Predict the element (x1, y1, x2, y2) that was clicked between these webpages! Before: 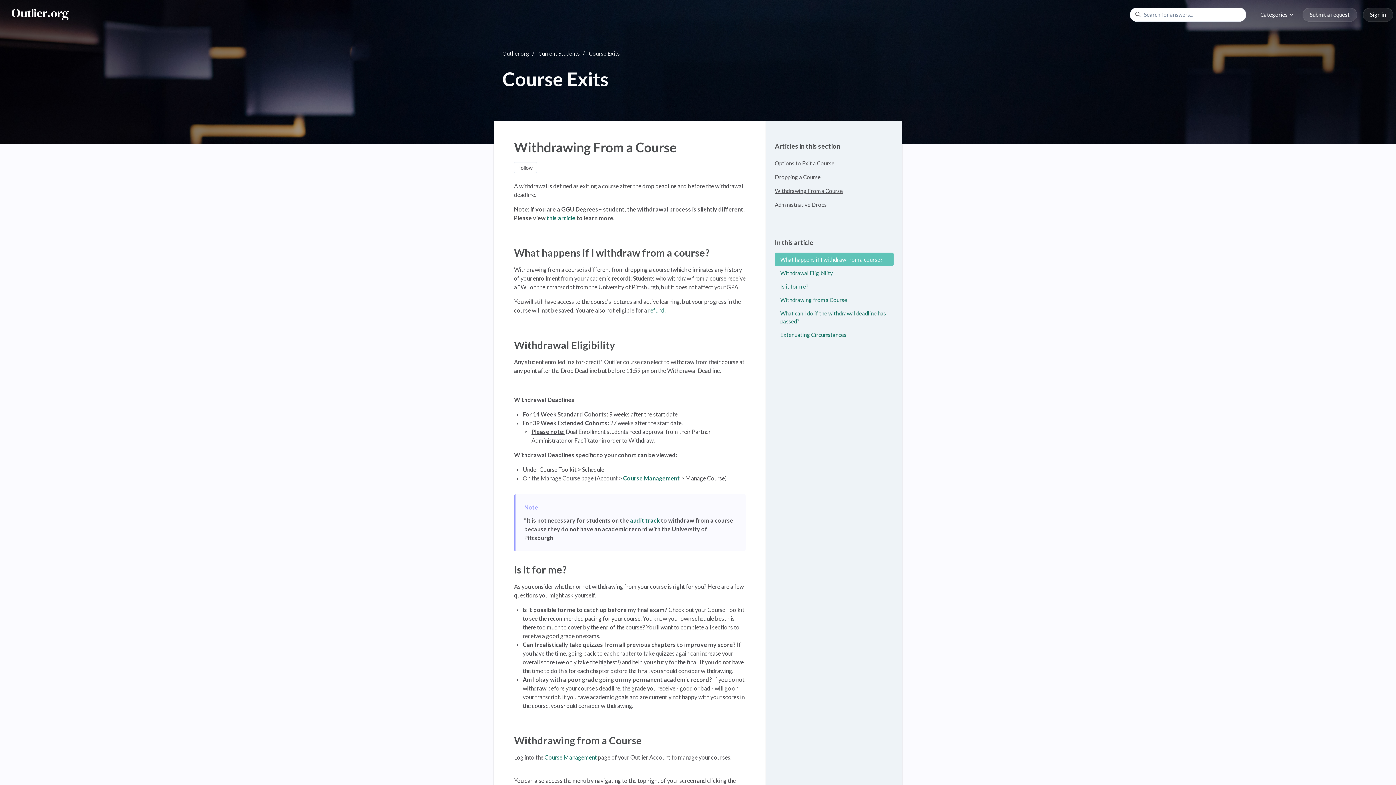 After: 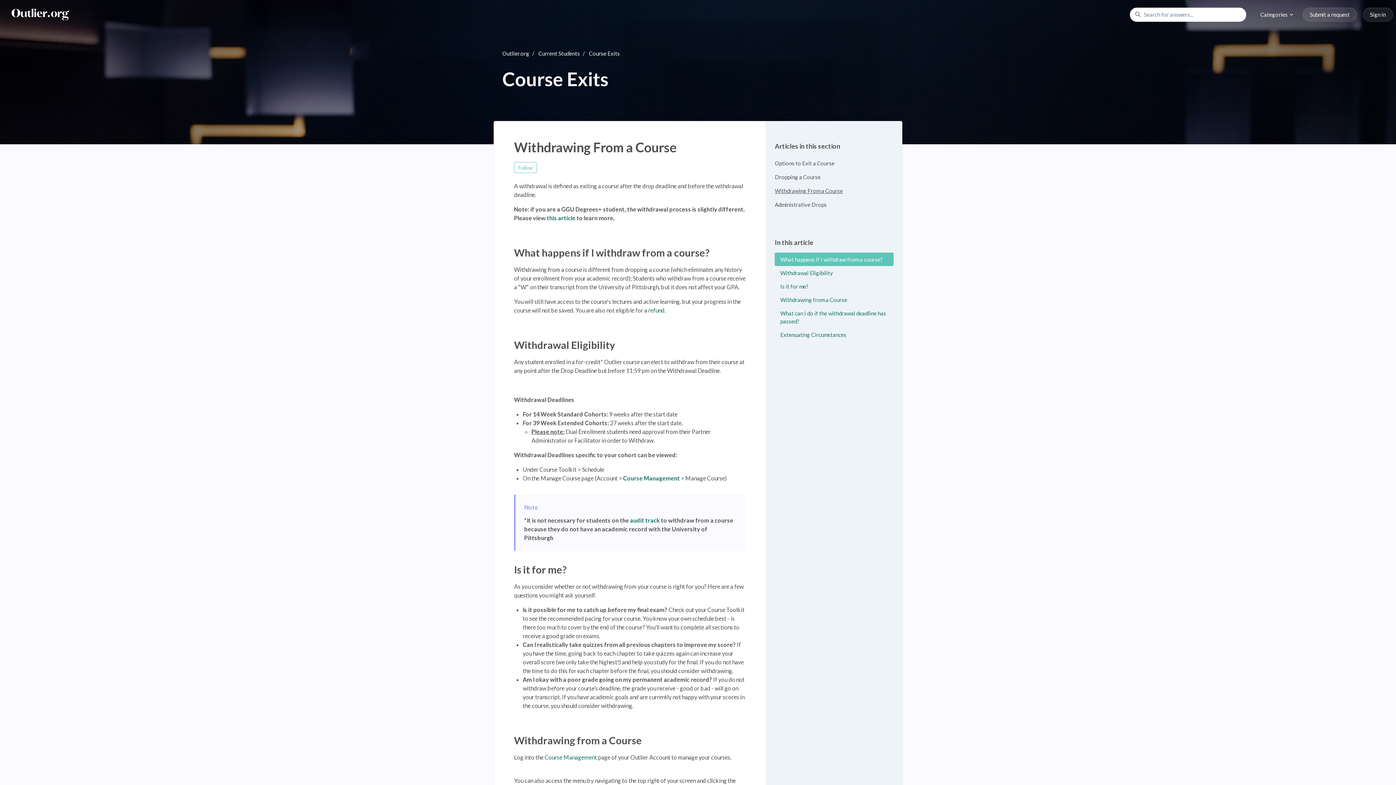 Action: label: Follow Article bbox: (514, 162, 537, 173)